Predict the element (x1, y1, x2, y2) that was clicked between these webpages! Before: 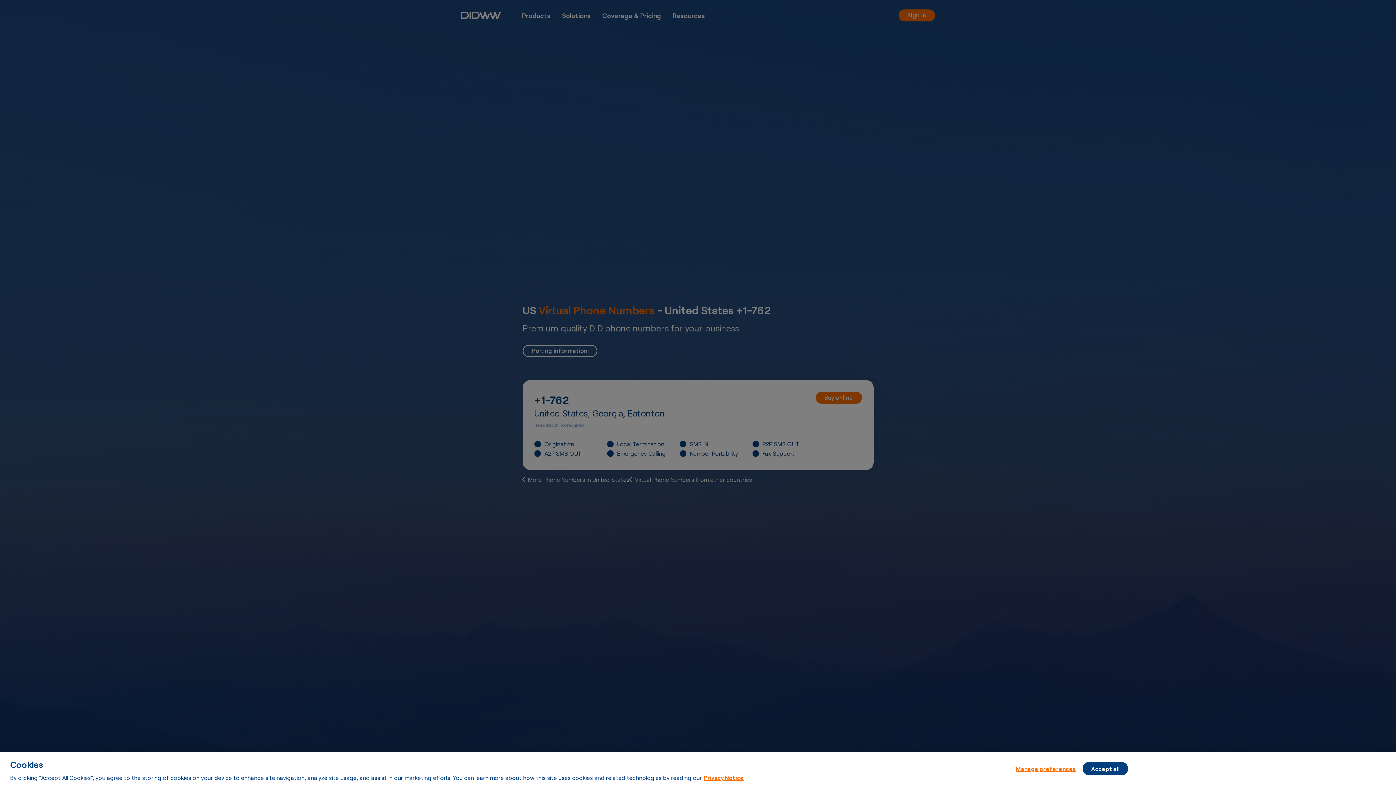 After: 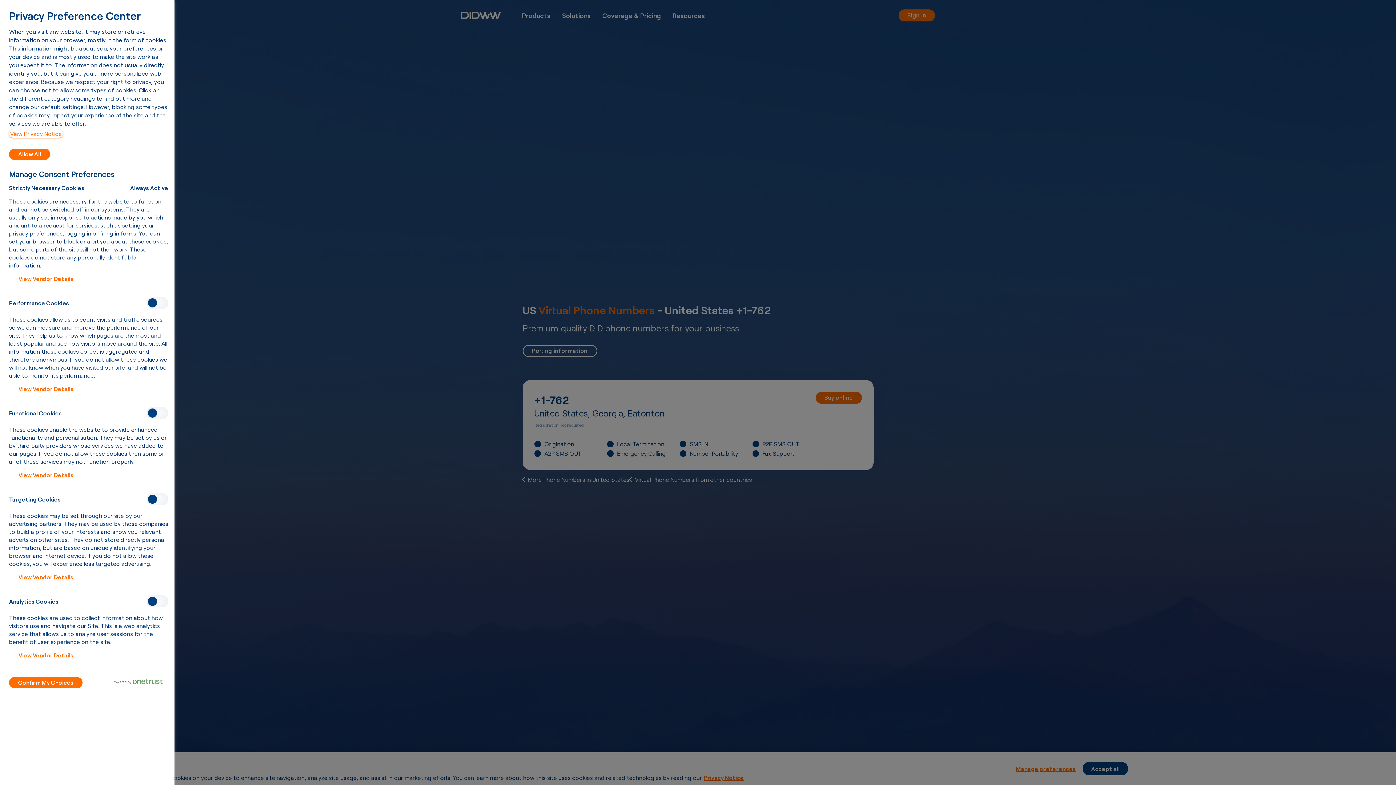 Action: bbox: (1016, 762, 1076, 775) label: Manage preferences